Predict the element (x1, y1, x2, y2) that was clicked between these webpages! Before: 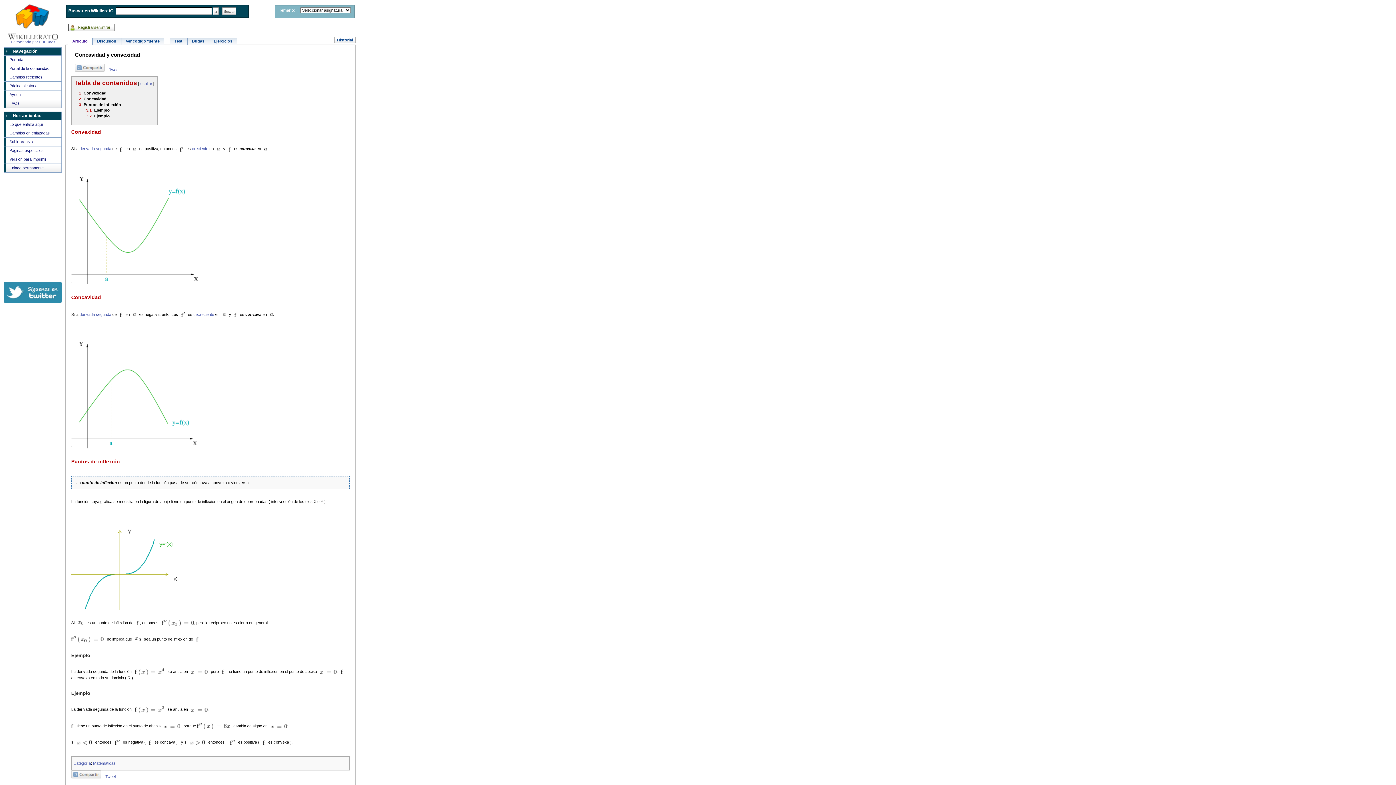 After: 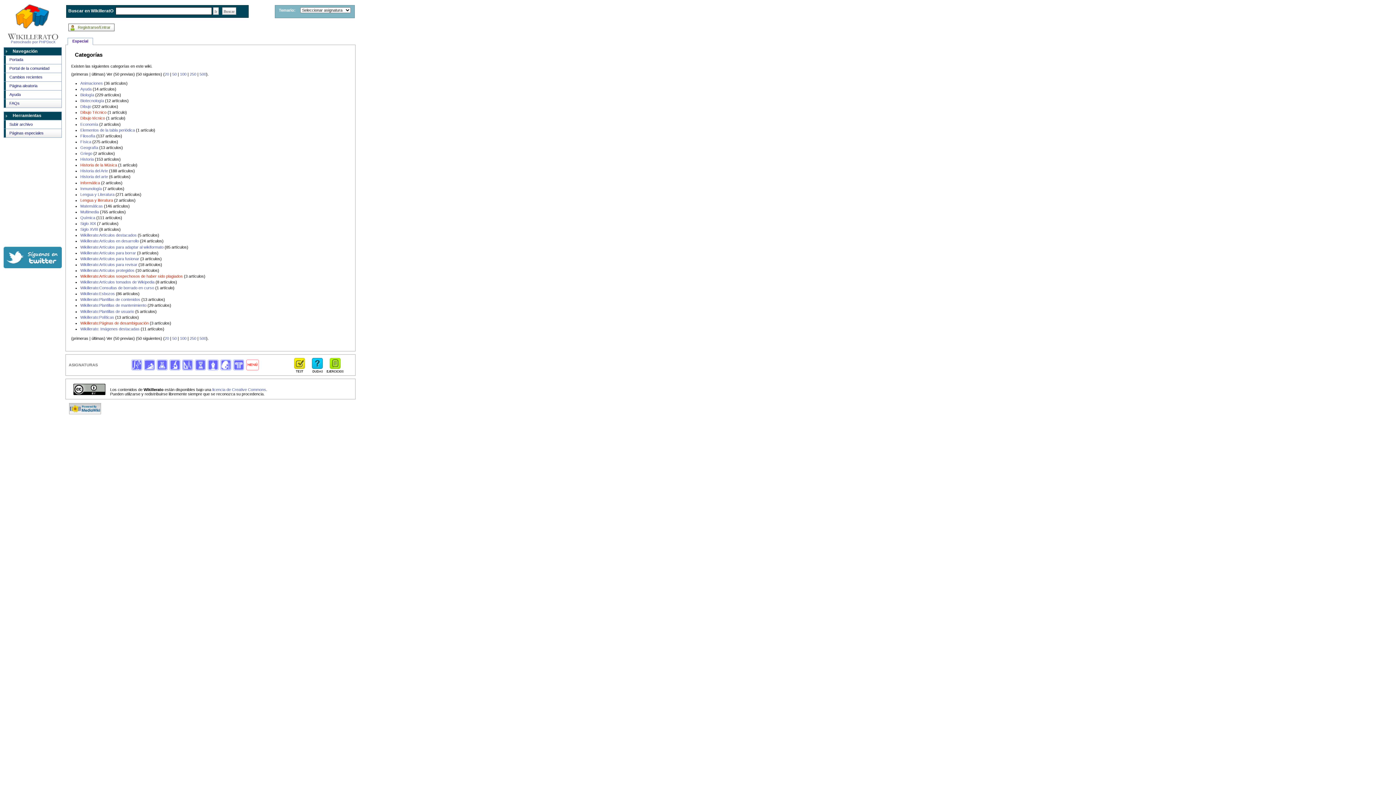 Action: bbox: (73, 761, 90, 765) label: Categoría